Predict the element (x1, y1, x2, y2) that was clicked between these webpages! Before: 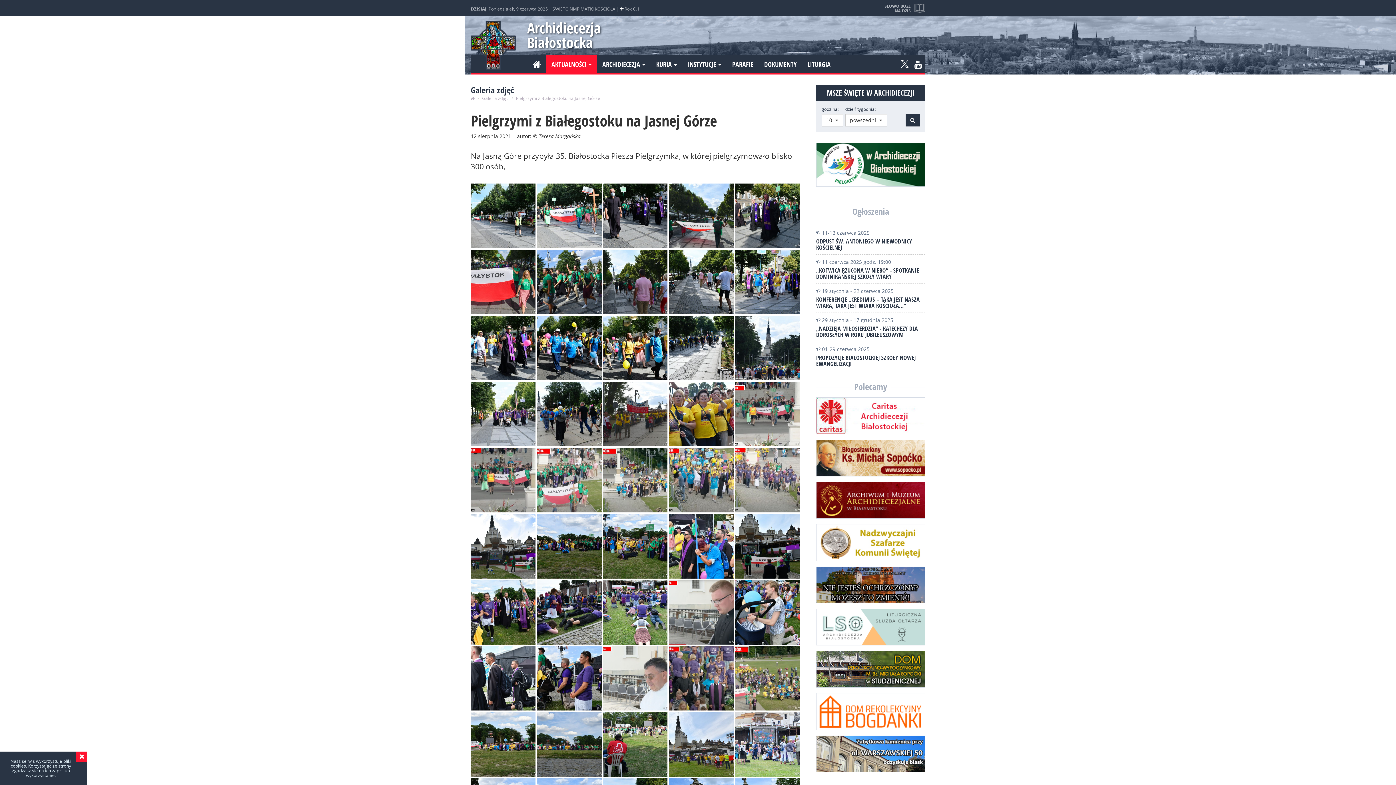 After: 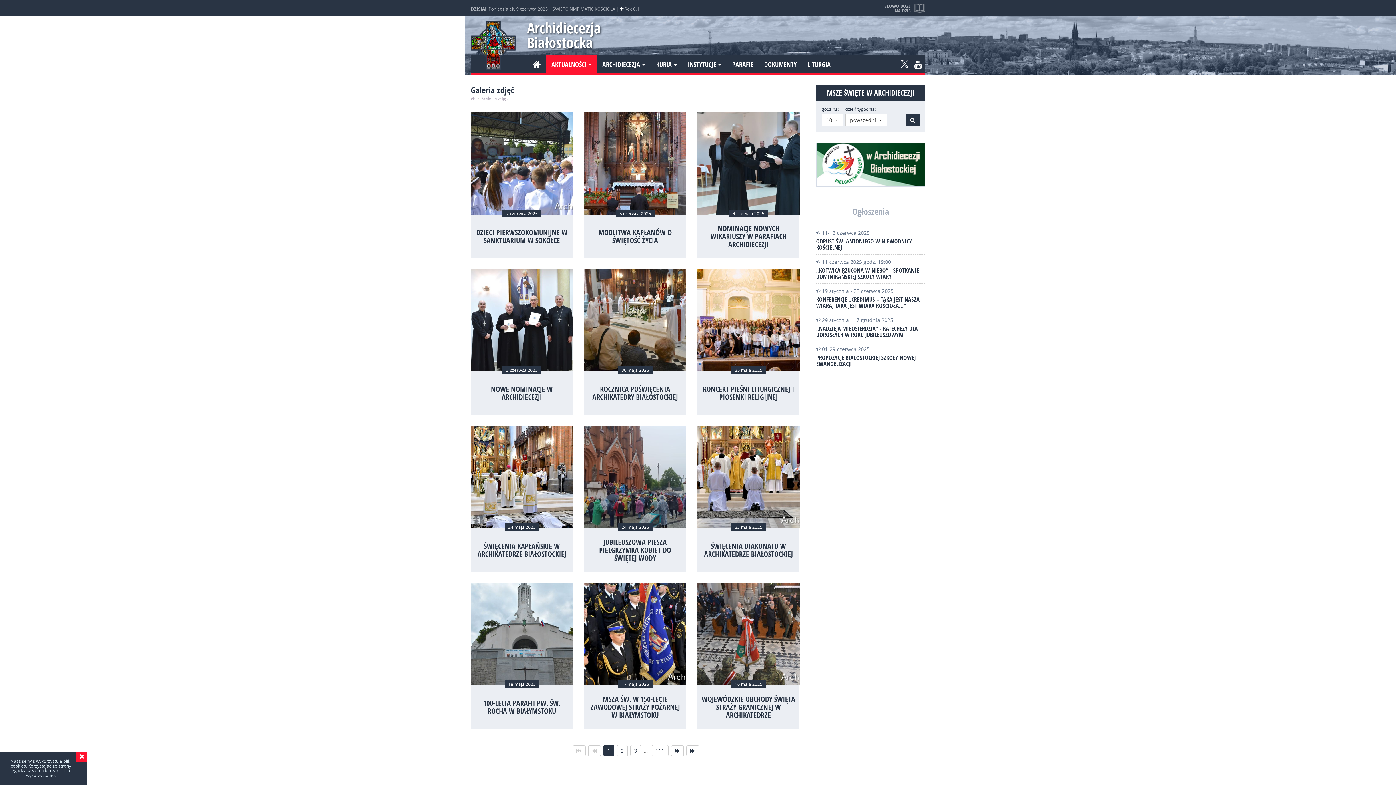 Action: label: Galeria zdjęć bbox: (482, 95, 508, 101)